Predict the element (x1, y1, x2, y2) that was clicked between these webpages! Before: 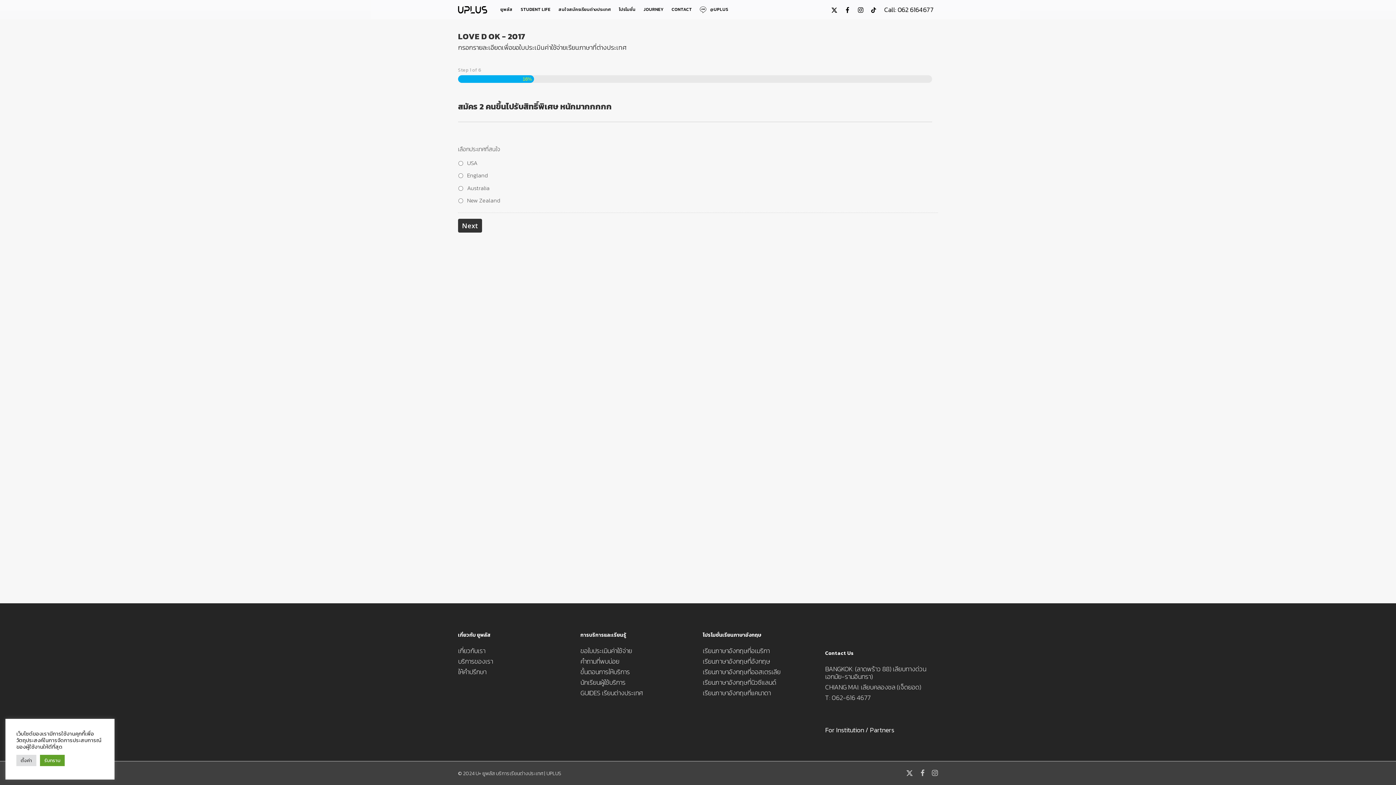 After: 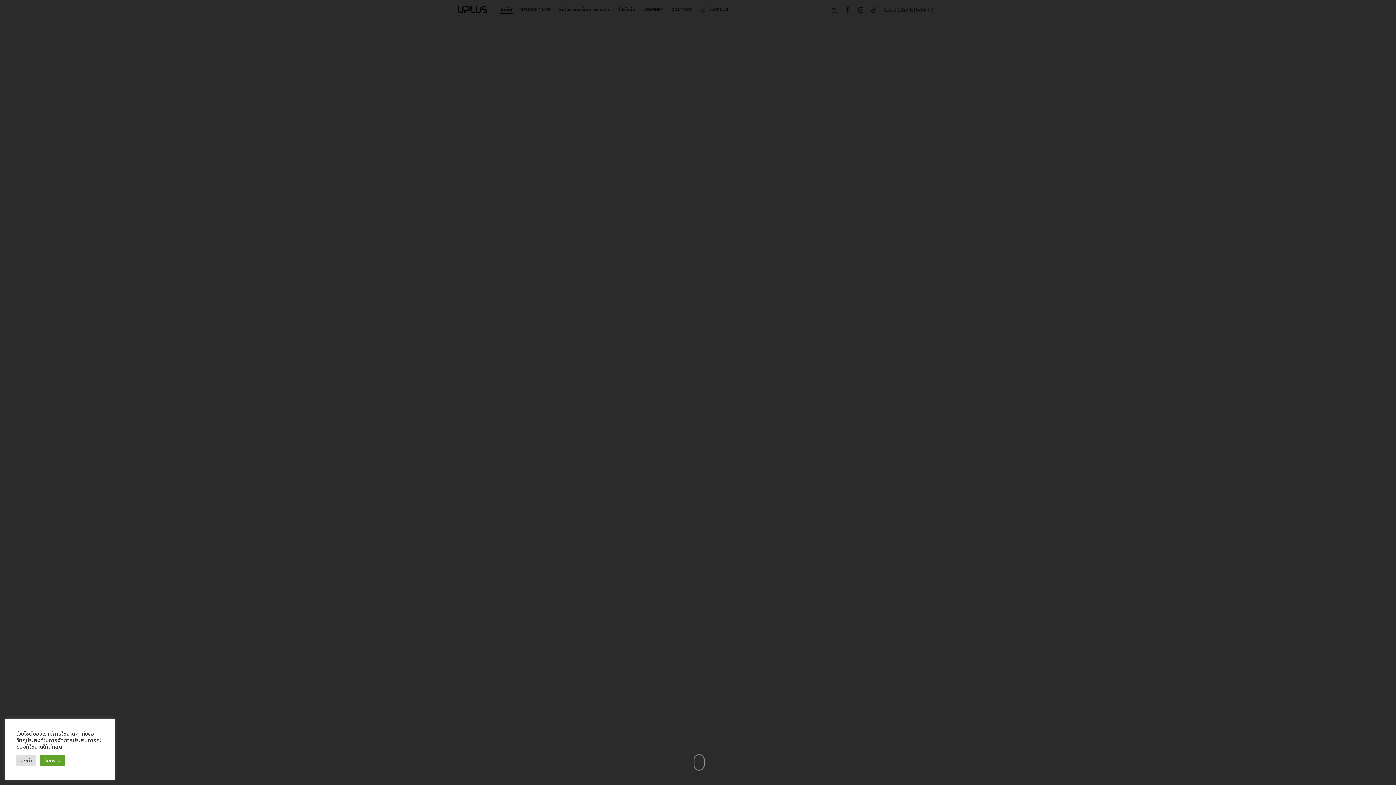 Action: bbox: (458, 647, 570, 654) label: เกี่ยวกับเรา